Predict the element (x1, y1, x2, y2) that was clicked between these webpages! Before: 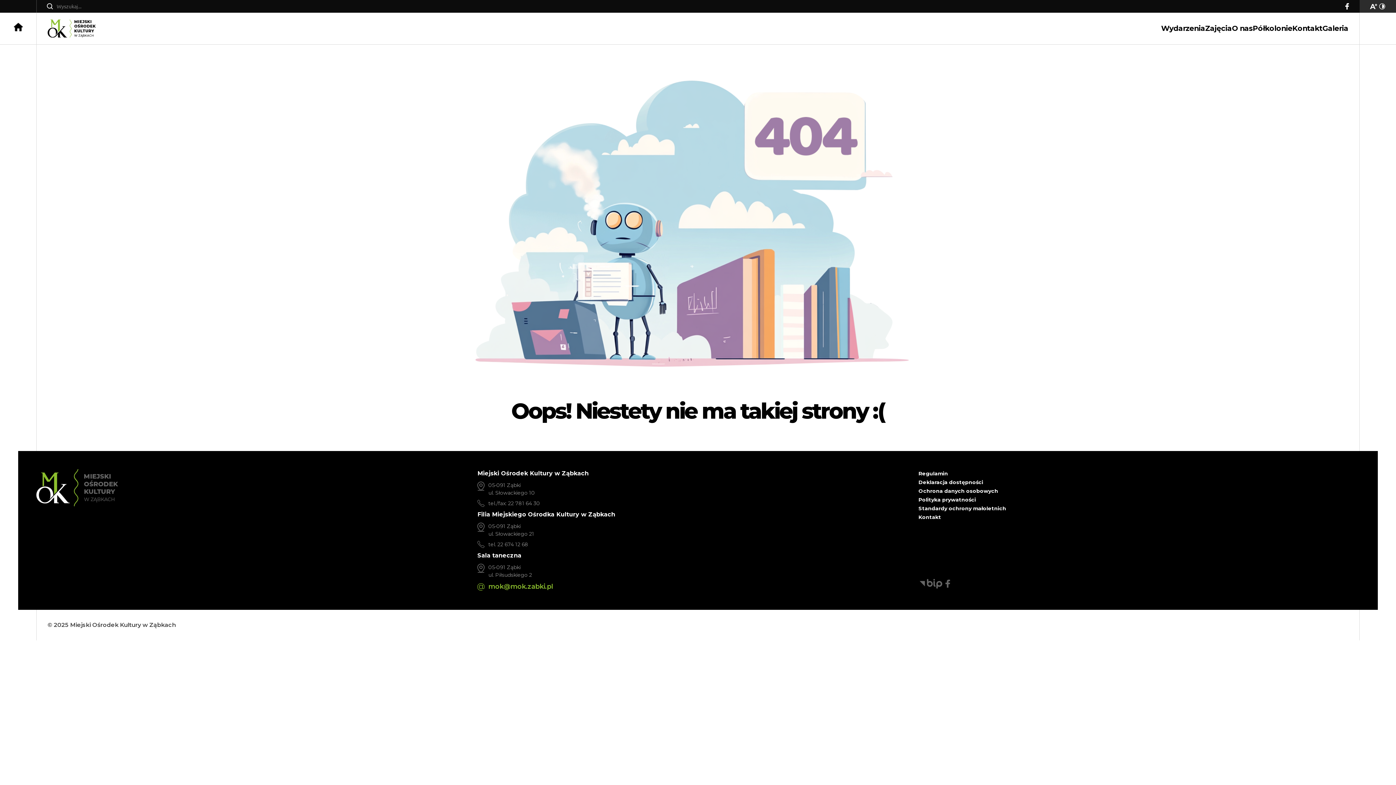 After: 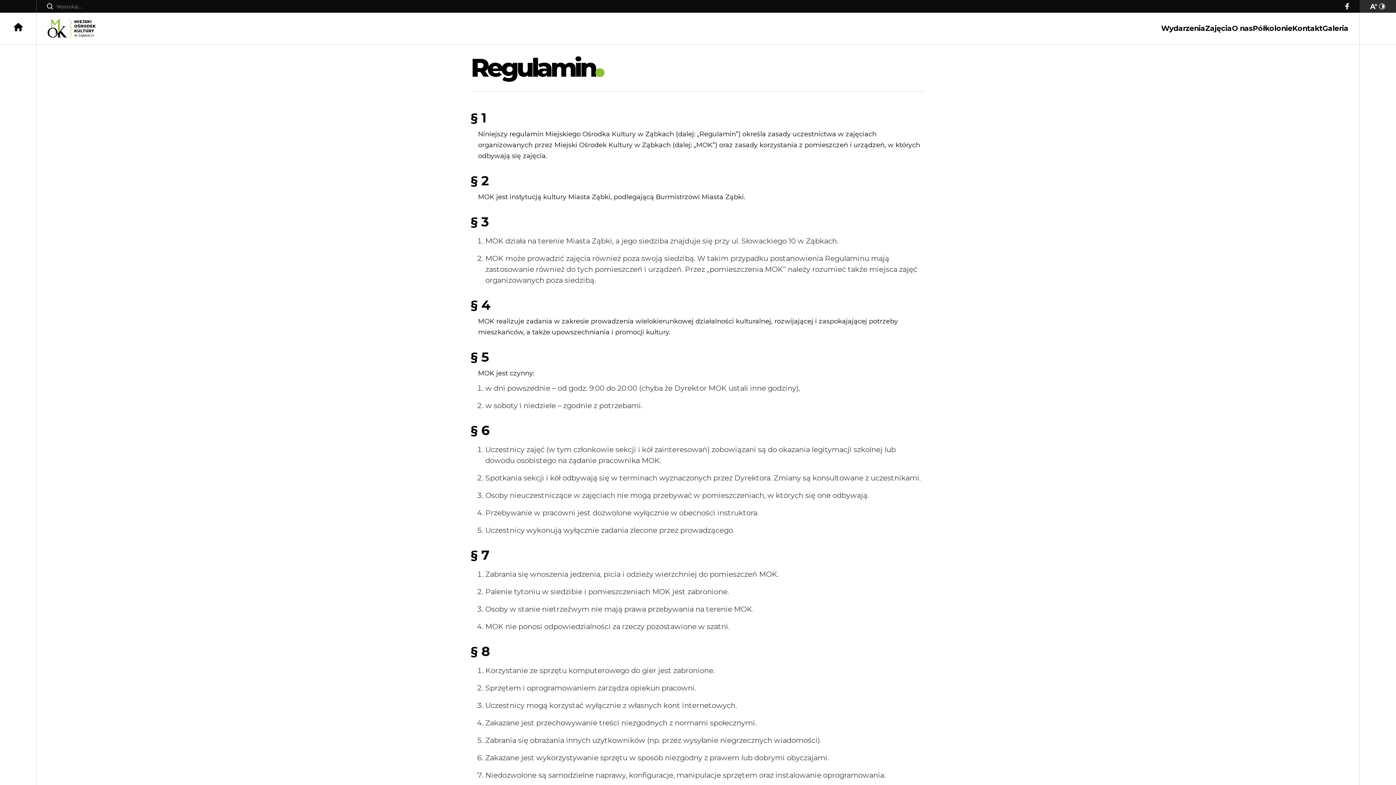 Action: bbox: (918, 470, 948, 477) label: Regulamin